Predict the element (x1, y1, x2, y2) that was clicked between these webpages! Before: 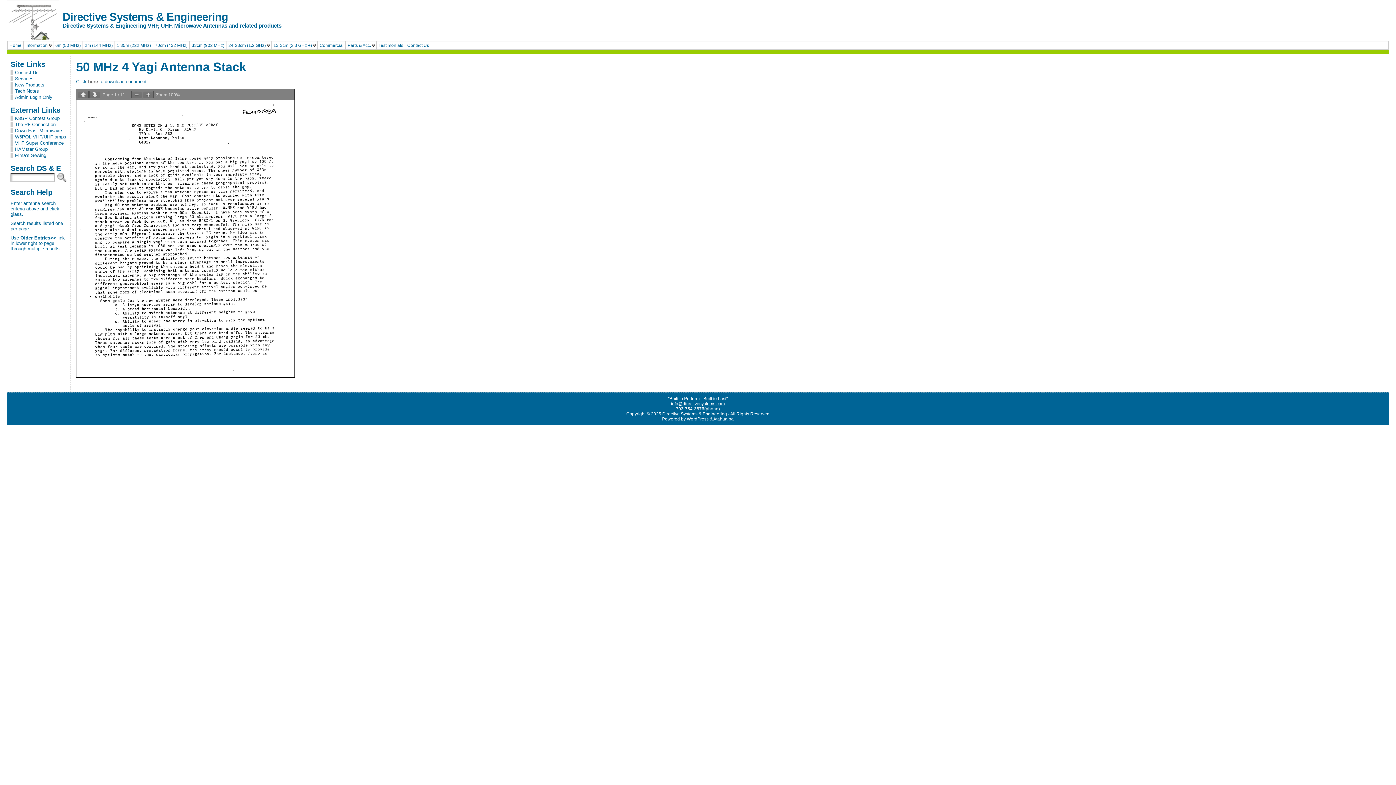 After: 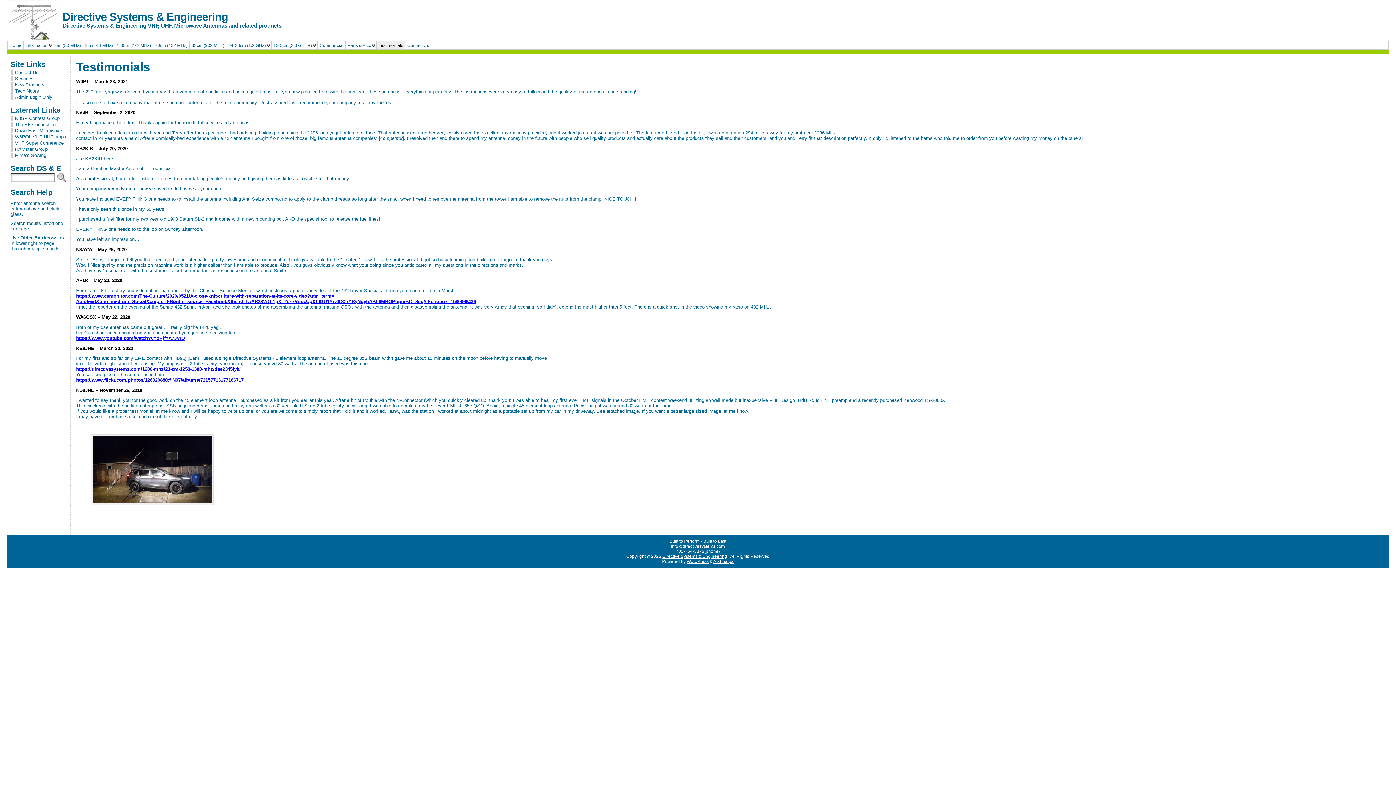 Action: bbox: (376, 41, 405, 49) label: Testimonials